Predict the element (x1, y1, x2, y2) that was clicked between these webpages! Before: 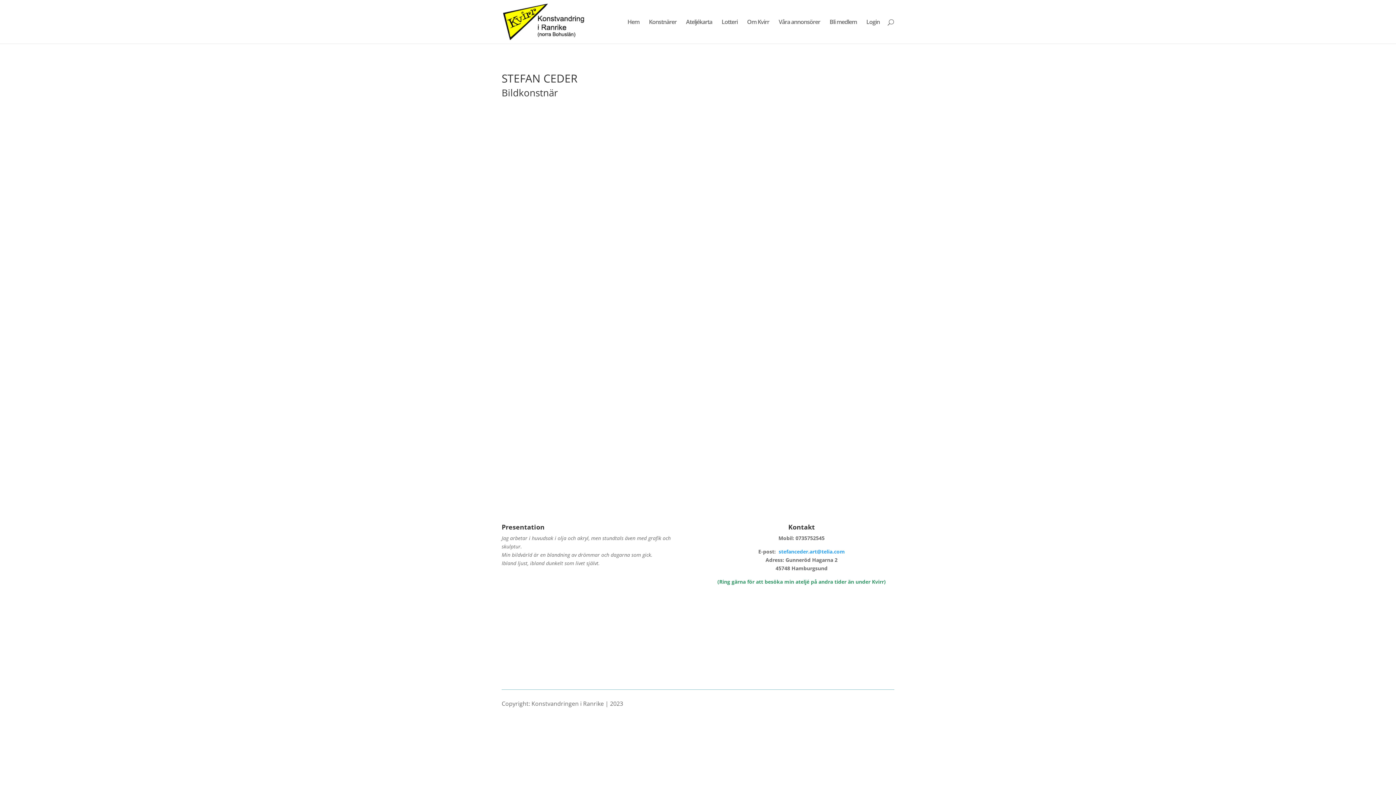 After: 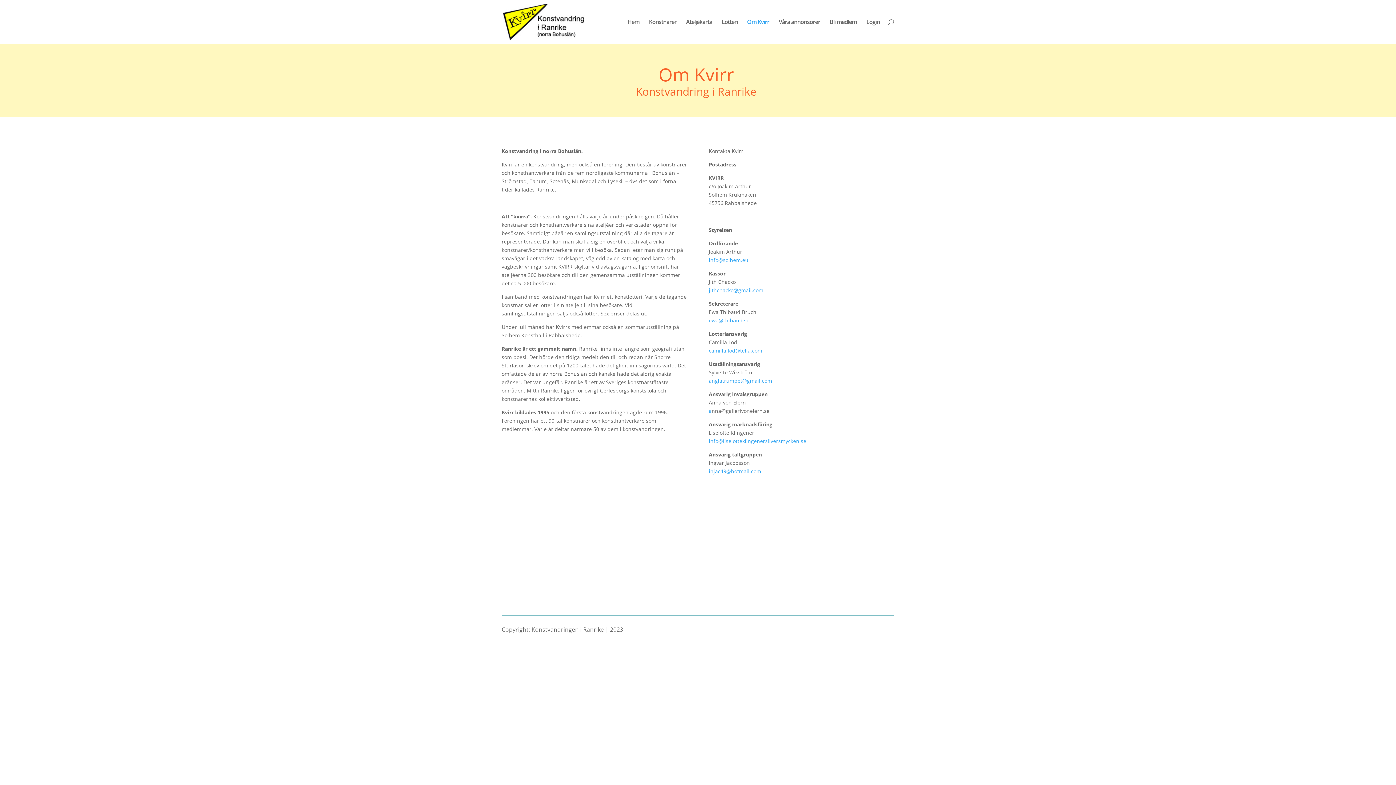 Action: bbox: (747, 19, 769, 43) label: Om Kvirr